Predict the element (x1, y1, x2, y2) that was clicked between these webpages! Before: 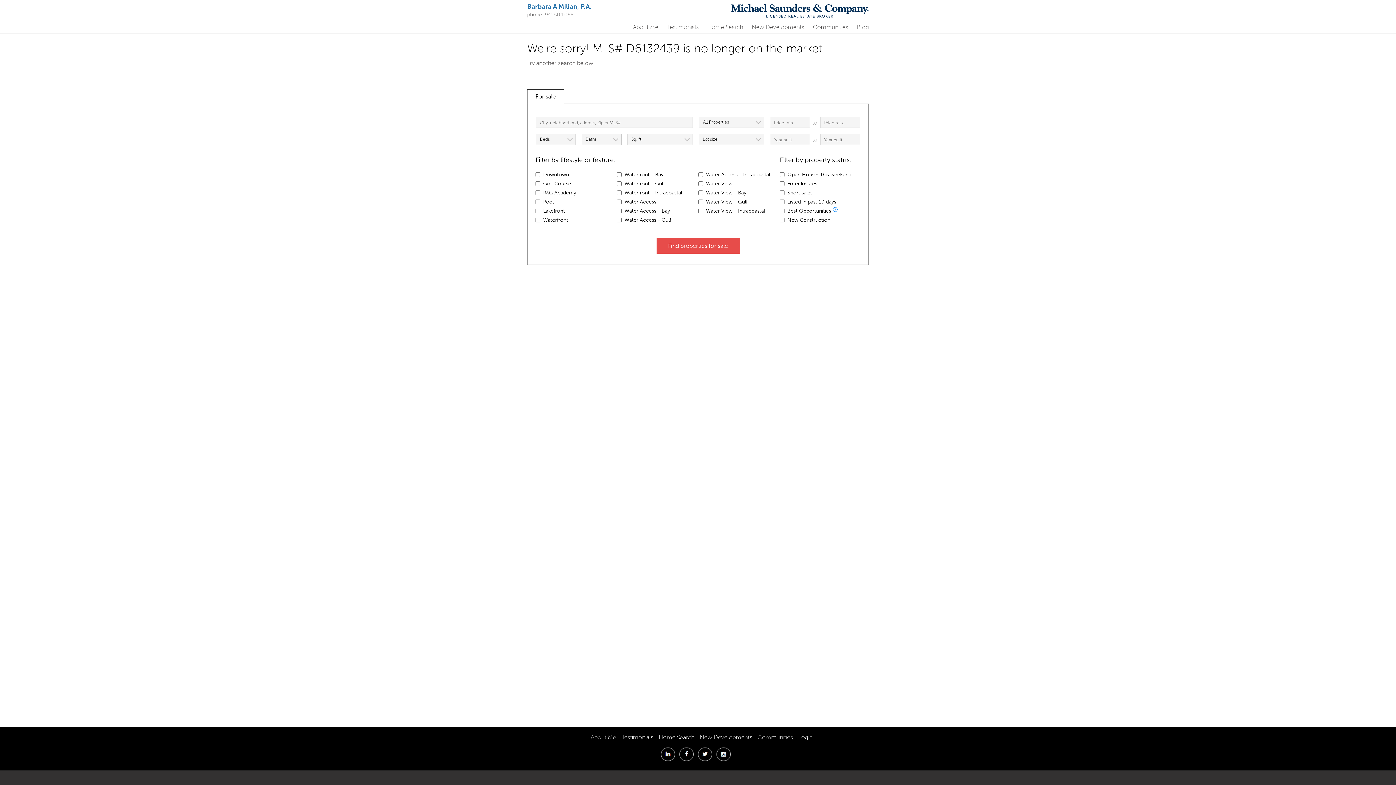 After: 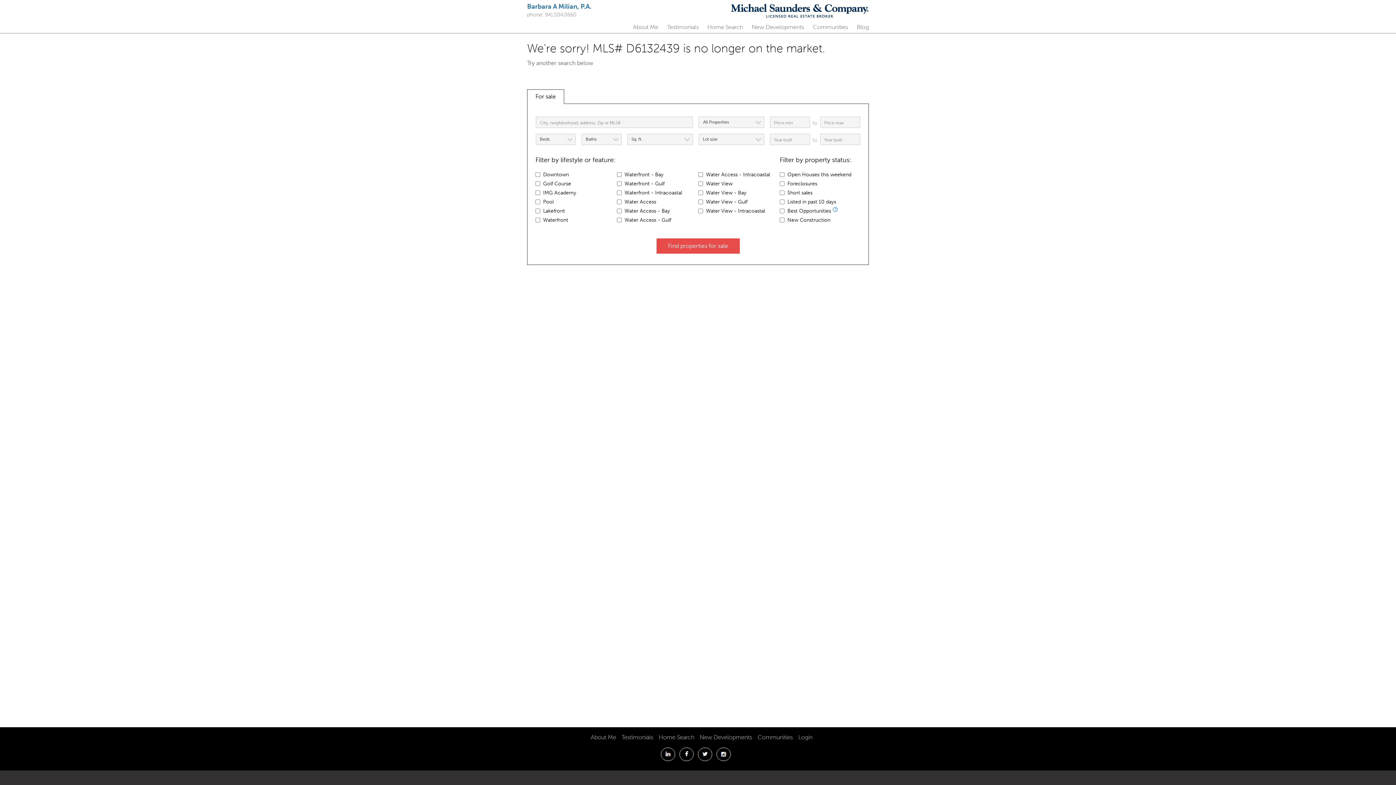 Action: bbox: (715, 747, 729, 762)